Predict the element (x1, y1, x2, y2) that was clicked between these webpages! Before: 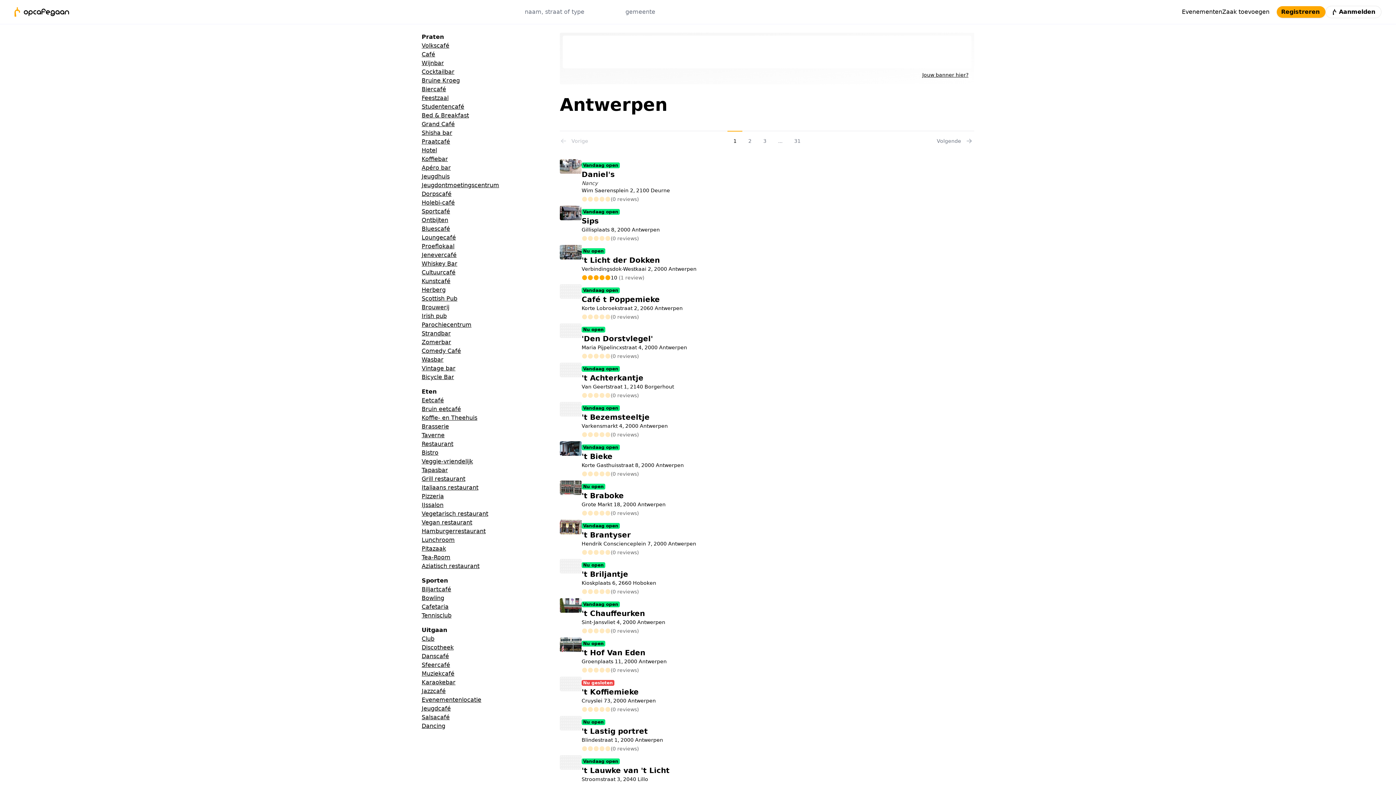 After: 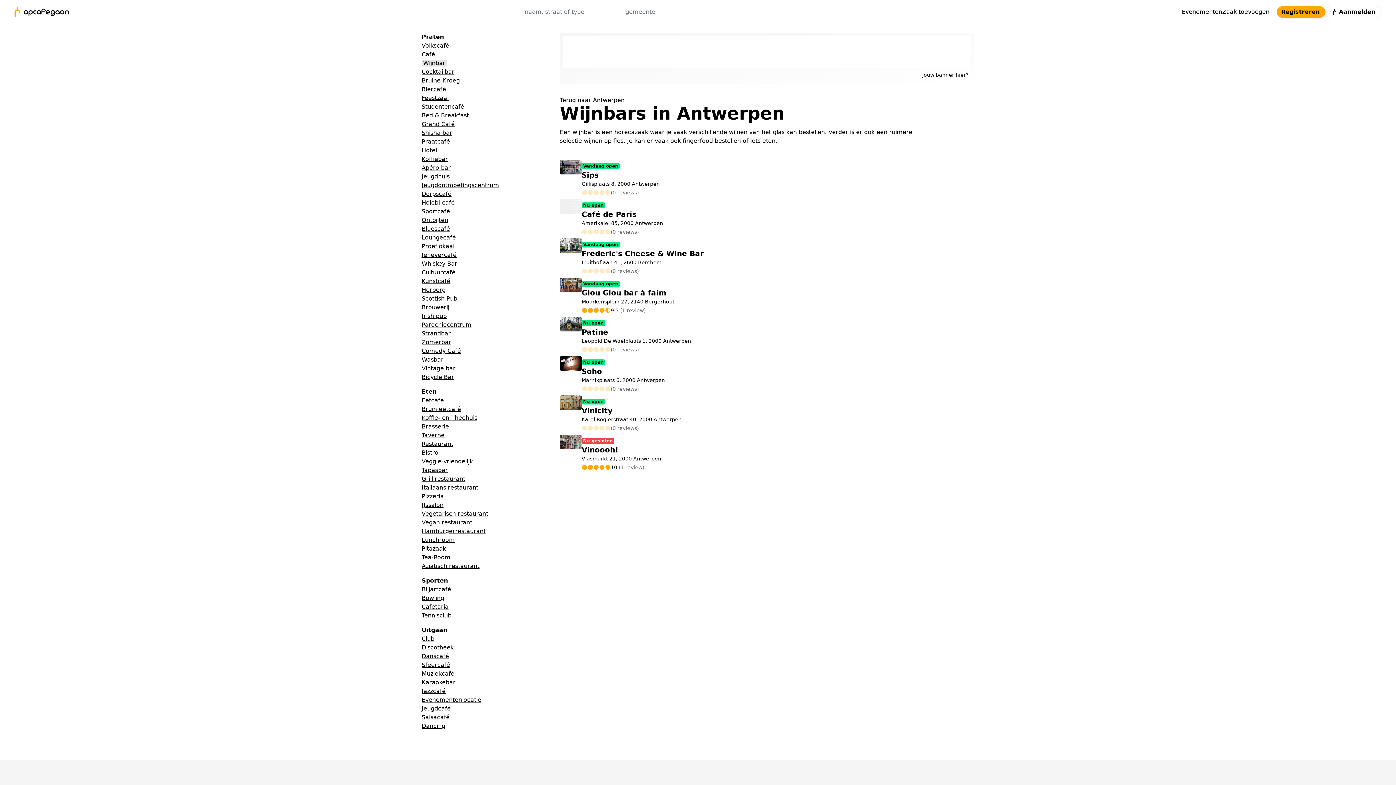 Action: bbox: (421, 59, 444, 66) label: Wijnbar